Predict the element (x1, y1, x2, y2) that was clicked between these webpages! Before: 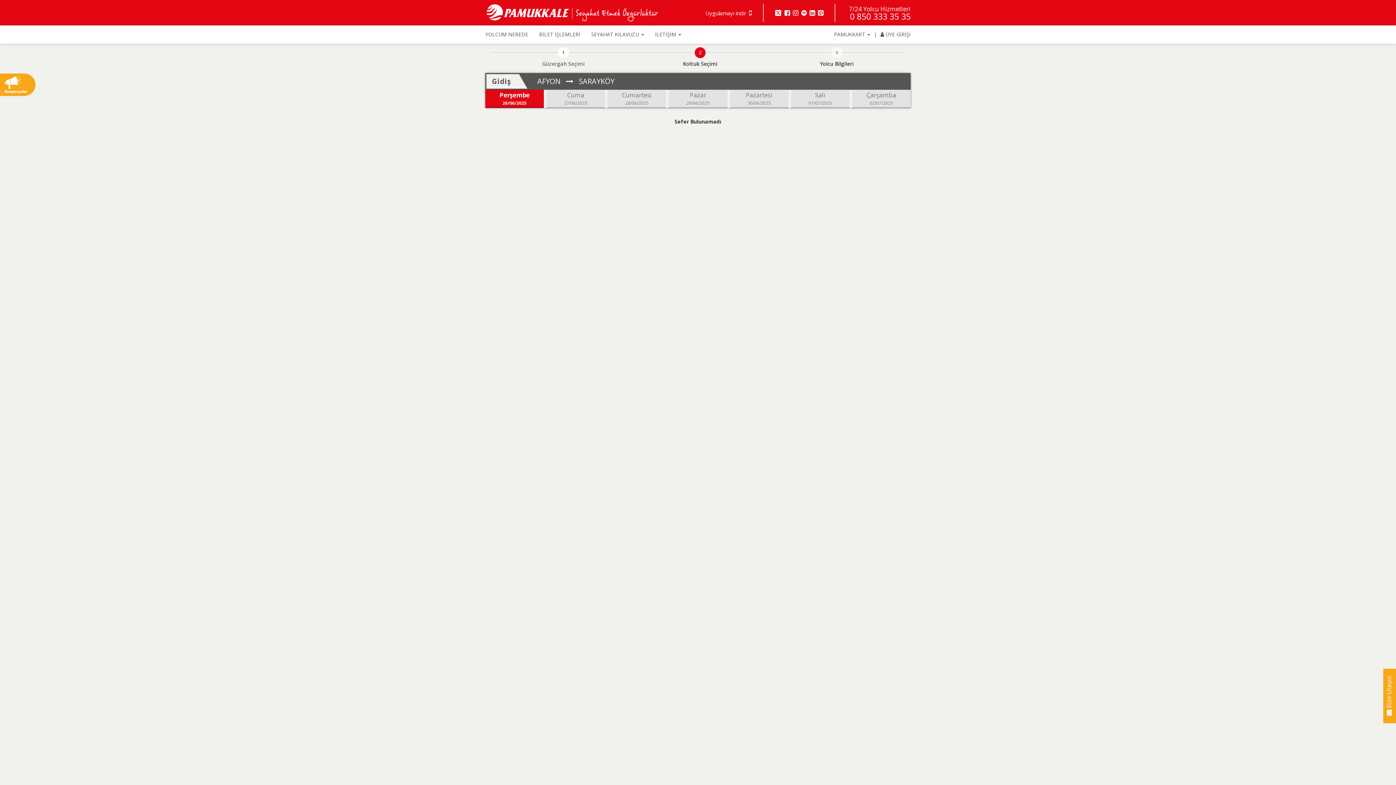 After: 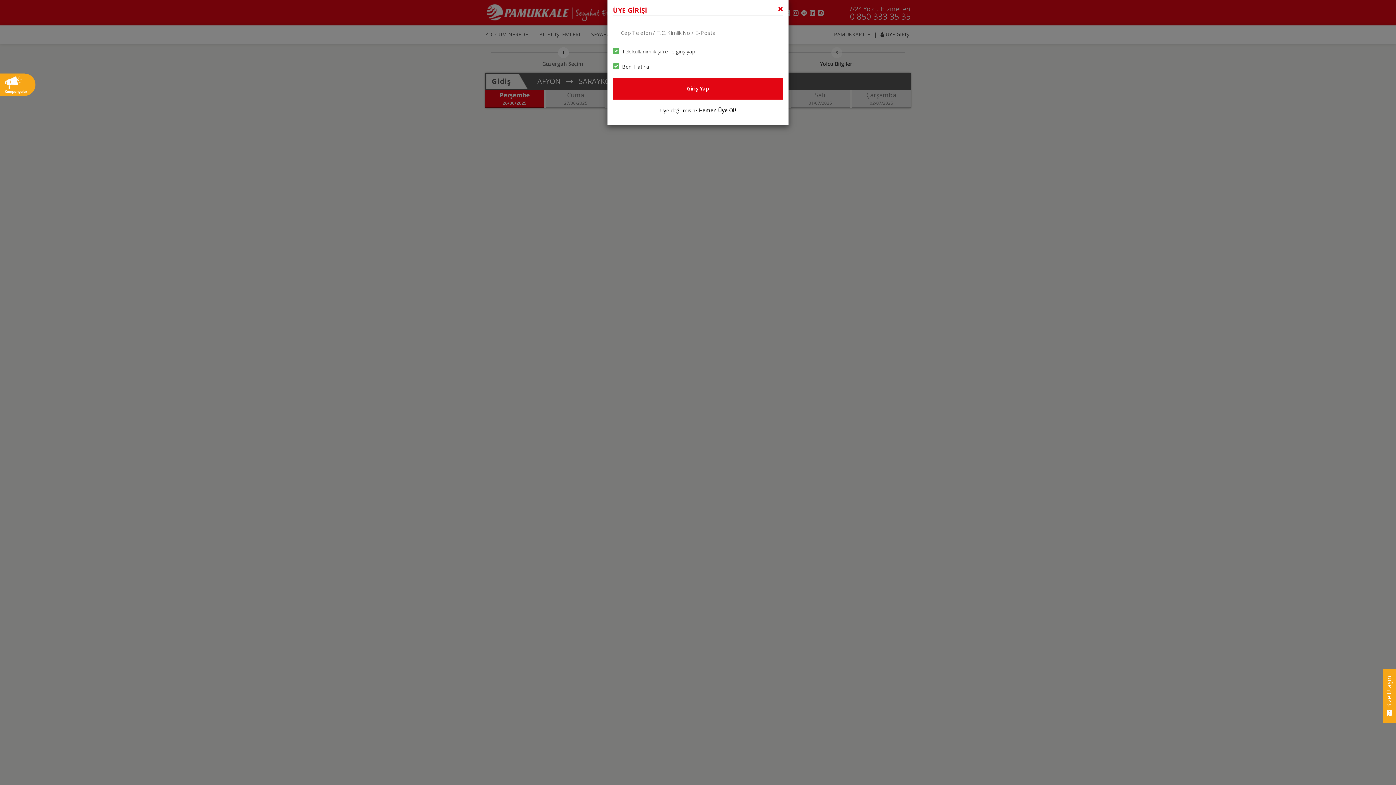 Action: label:  ÜYE GİRİŞİ bbox: (880, 25, 910, 43)